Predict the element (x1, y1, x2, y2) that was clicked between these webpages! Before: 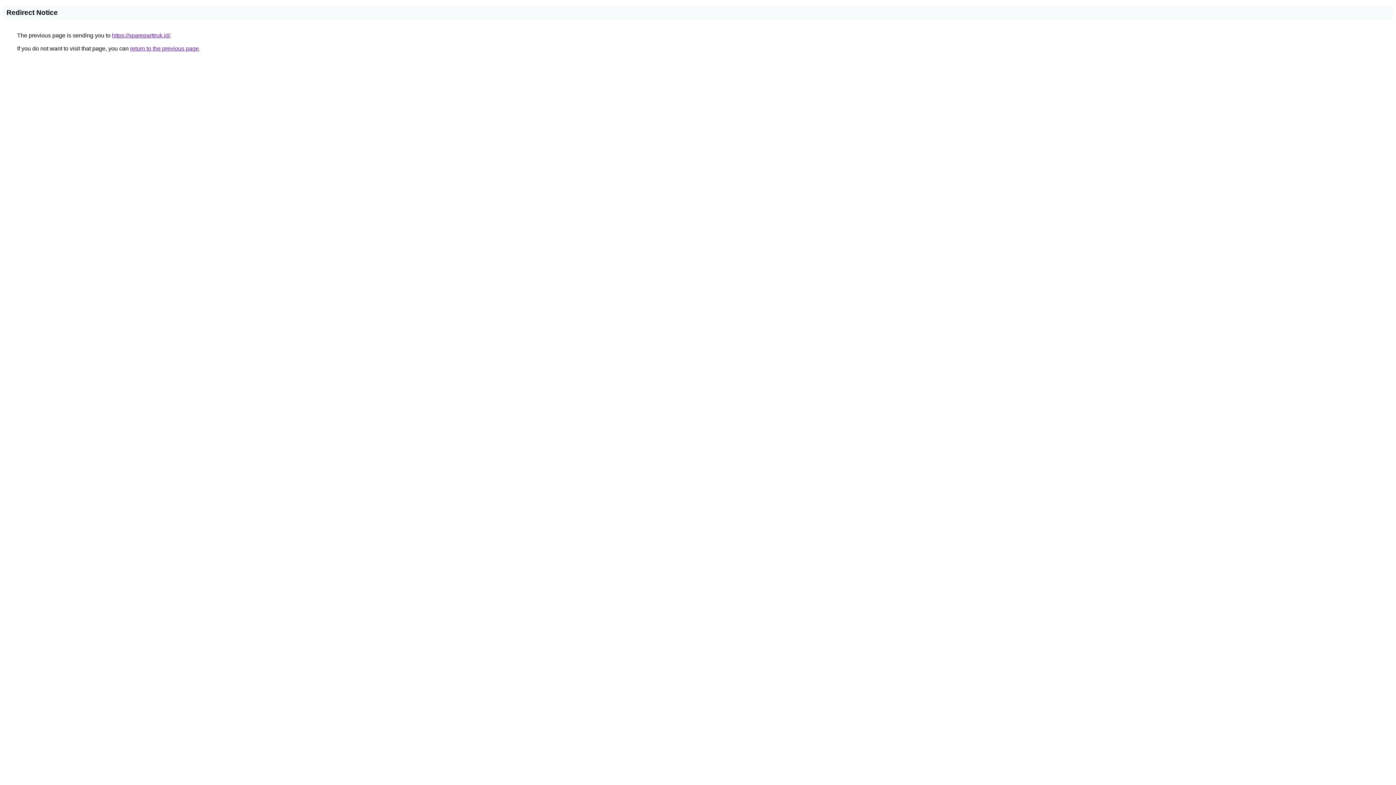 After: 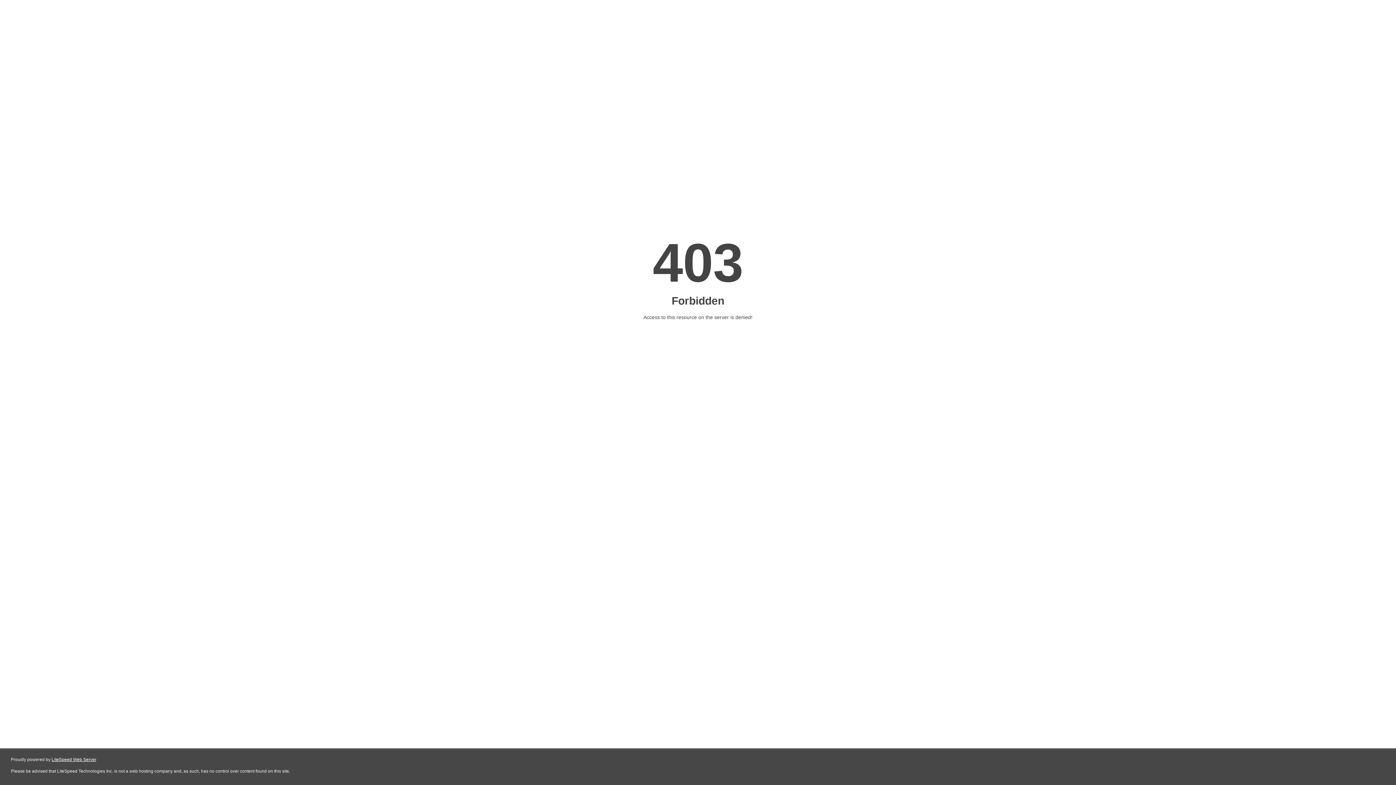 Action: bbox: (112, 32, 170, 38) label: https://spareparttruk.id/